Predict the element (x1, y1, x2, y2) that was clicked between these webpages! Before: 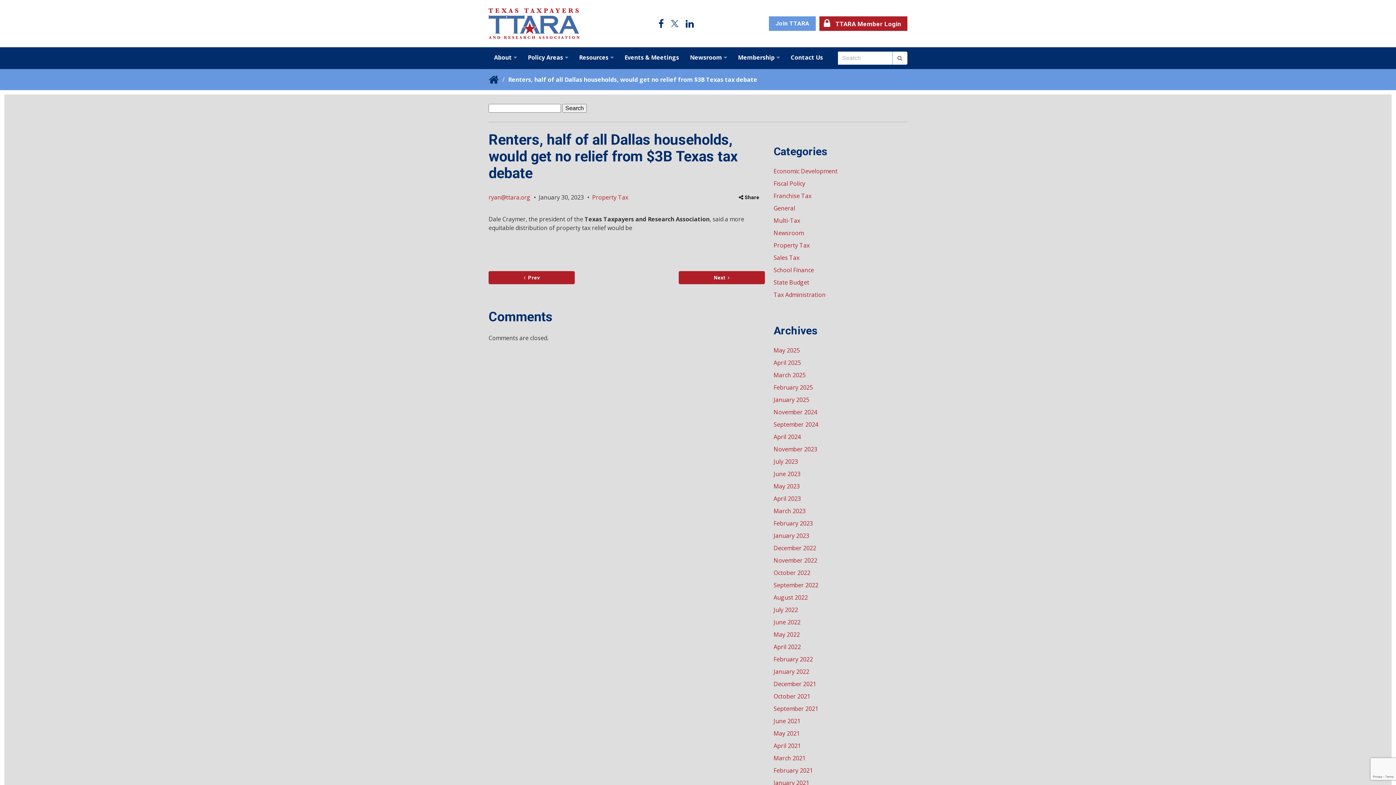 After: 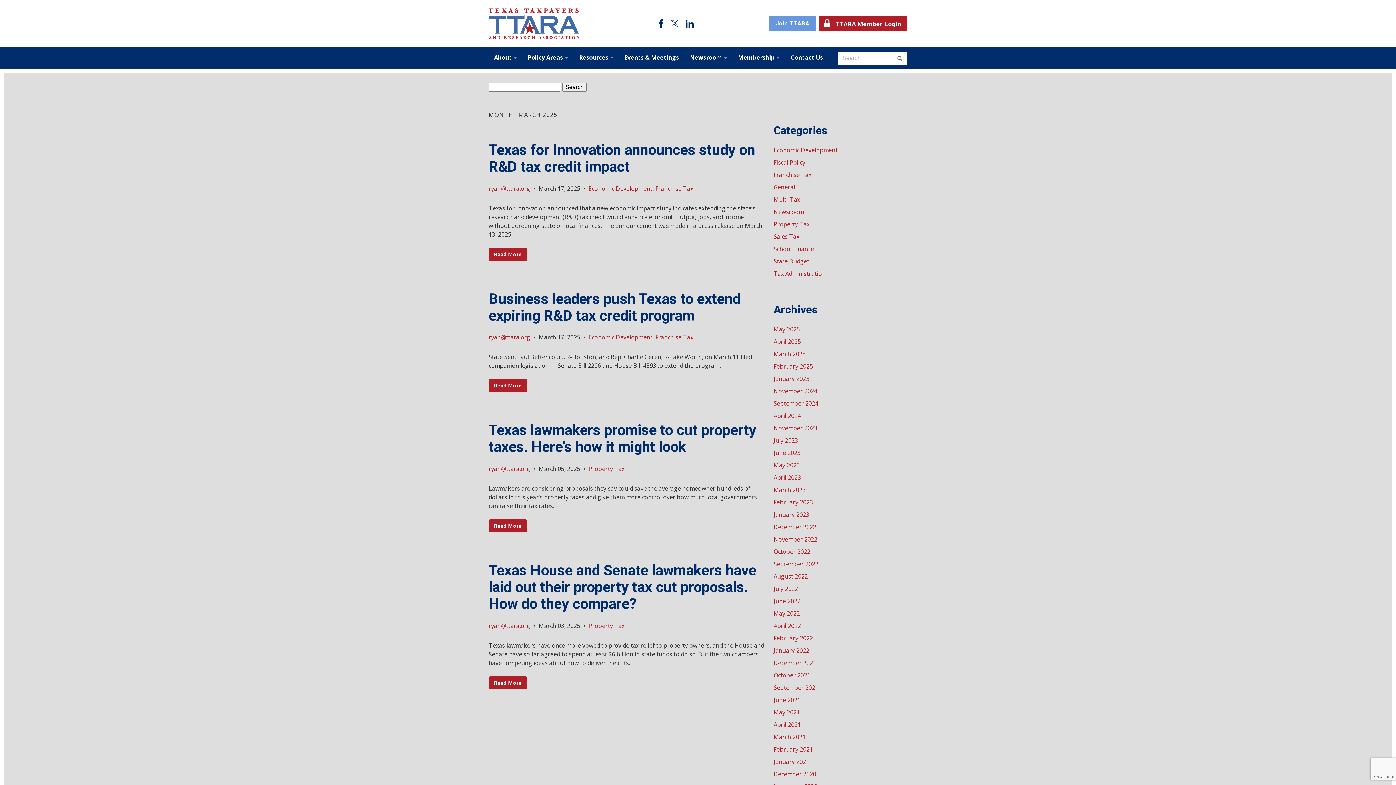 Action: label: March 2025 bbox: (773, 371, 805, 379)